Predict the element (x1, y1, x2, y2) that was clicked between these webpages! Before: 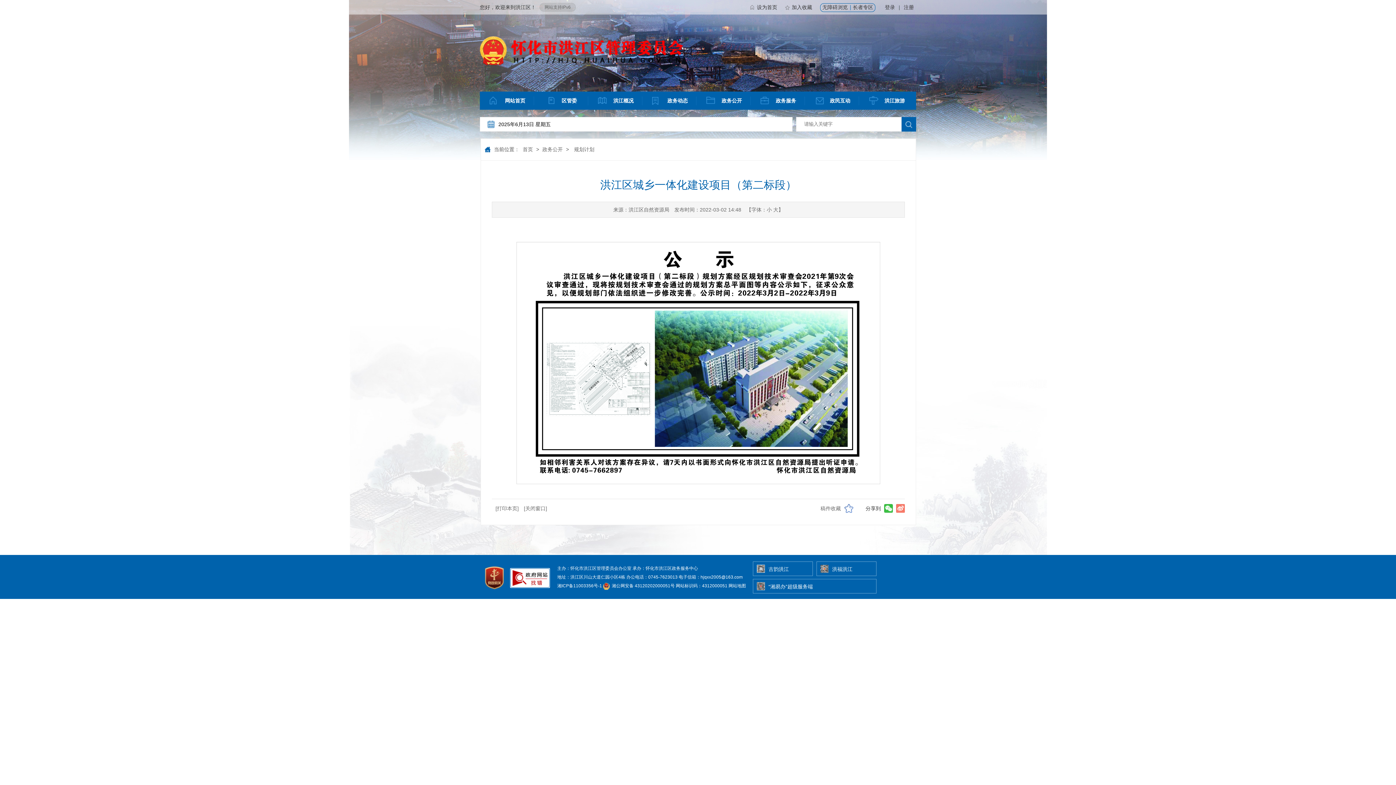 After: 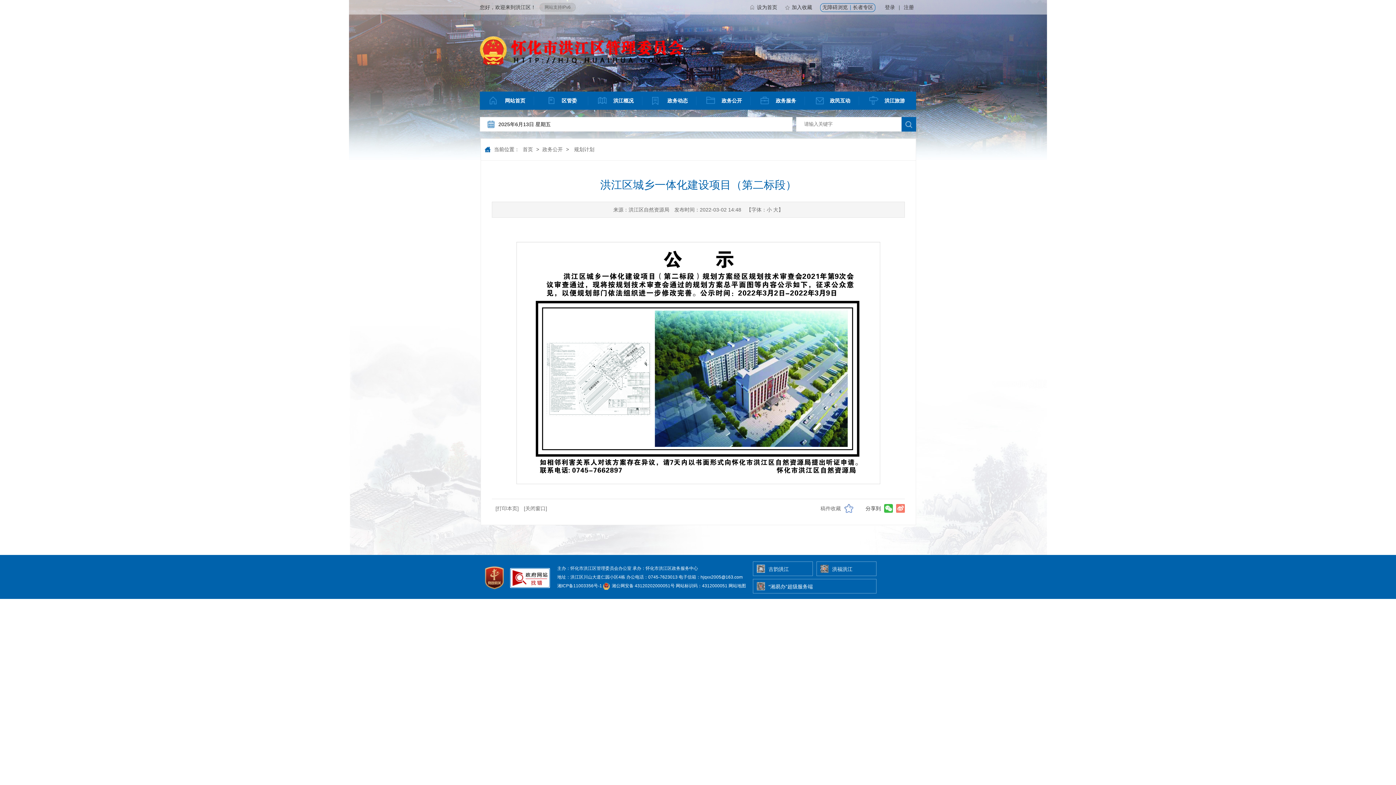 Action: bbox: (557, 583, 602, 588) label: 湘ICP备11003356号-1